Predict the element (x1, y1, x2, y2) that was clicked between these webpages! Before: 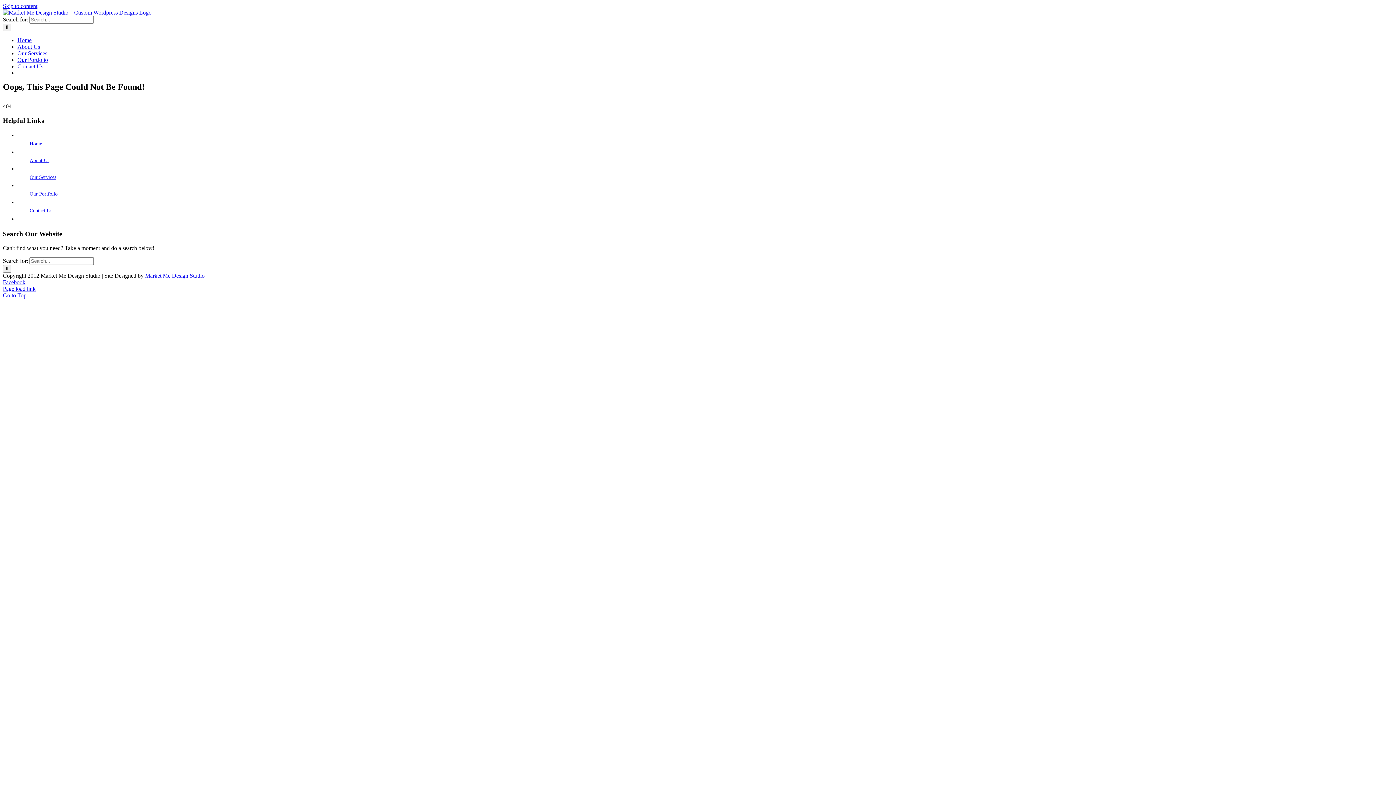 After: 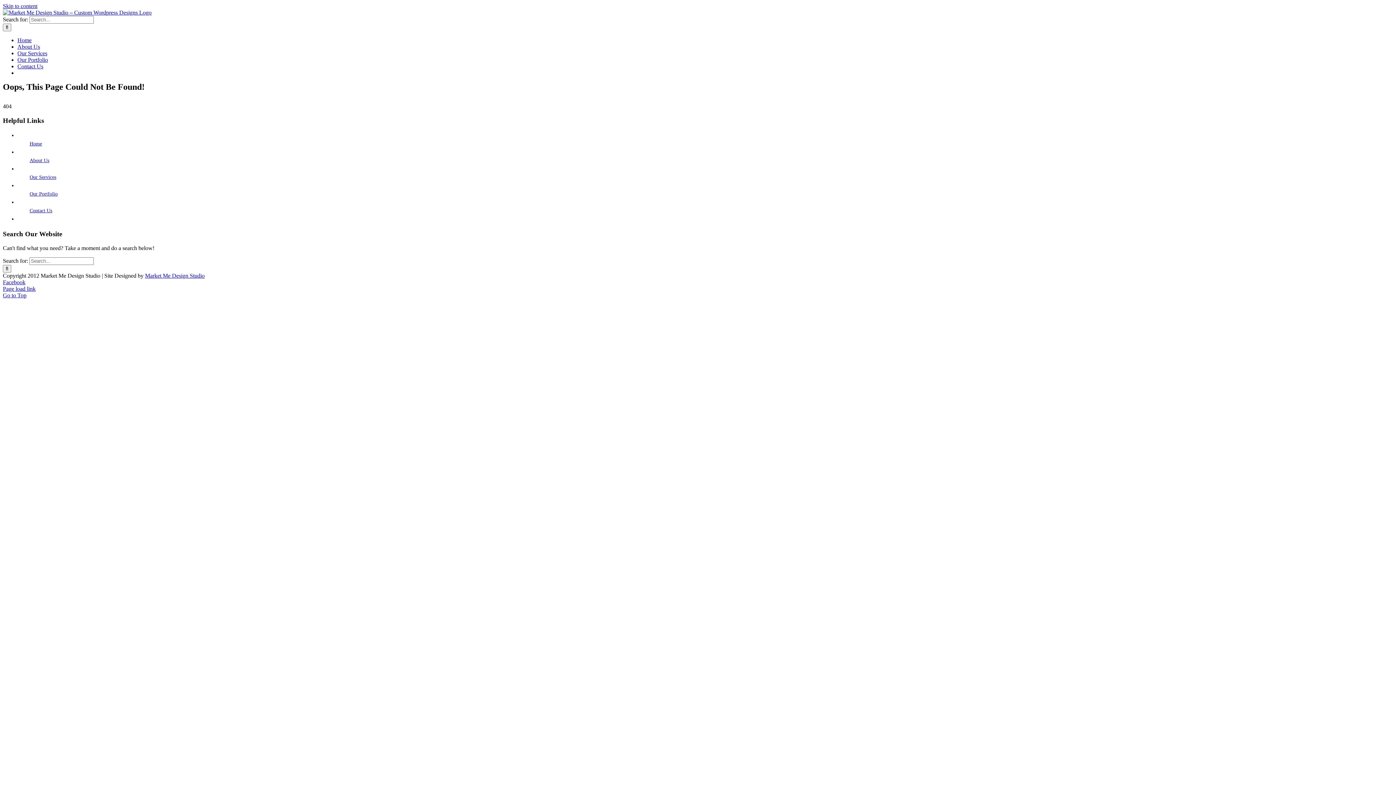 Action: label: Market Me Design Studio bbox: (145, 272, 204, 278)